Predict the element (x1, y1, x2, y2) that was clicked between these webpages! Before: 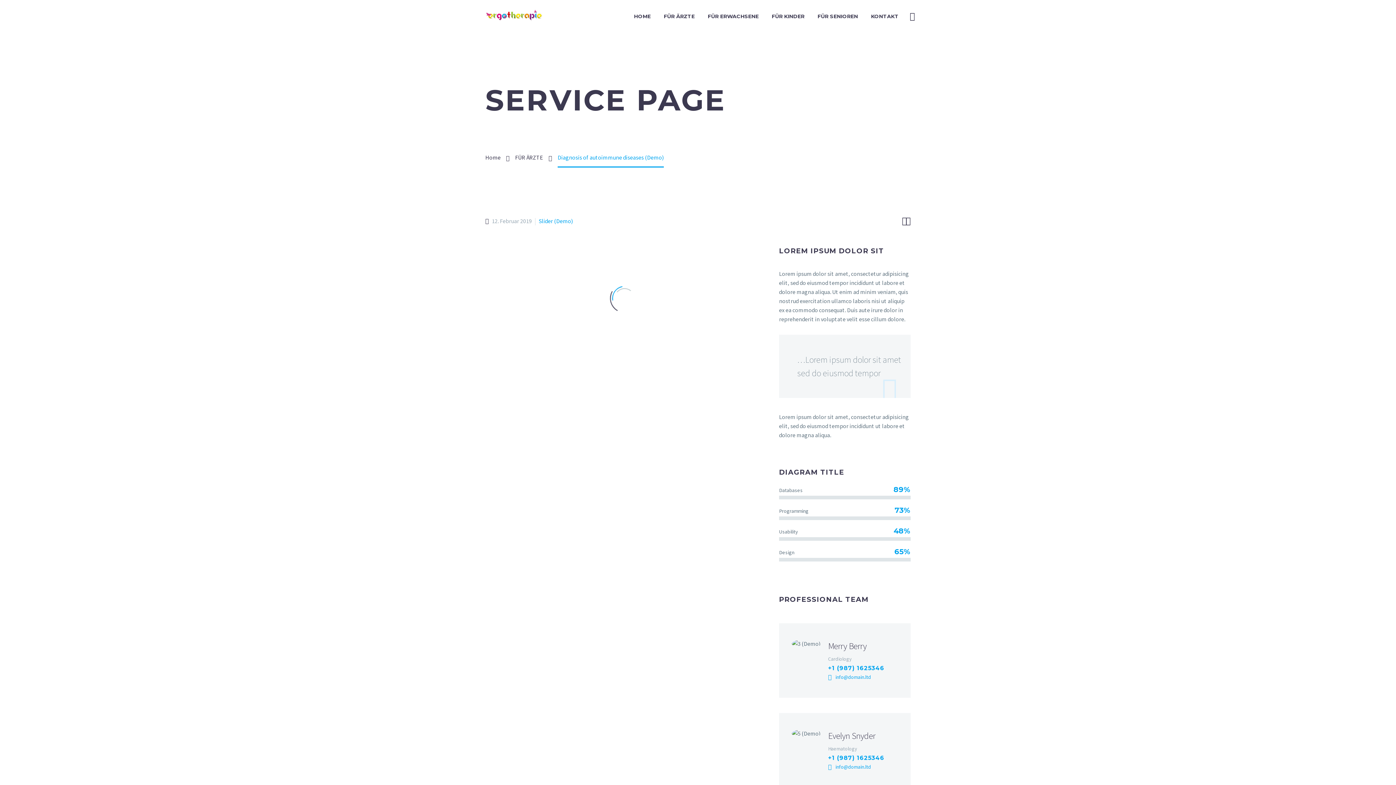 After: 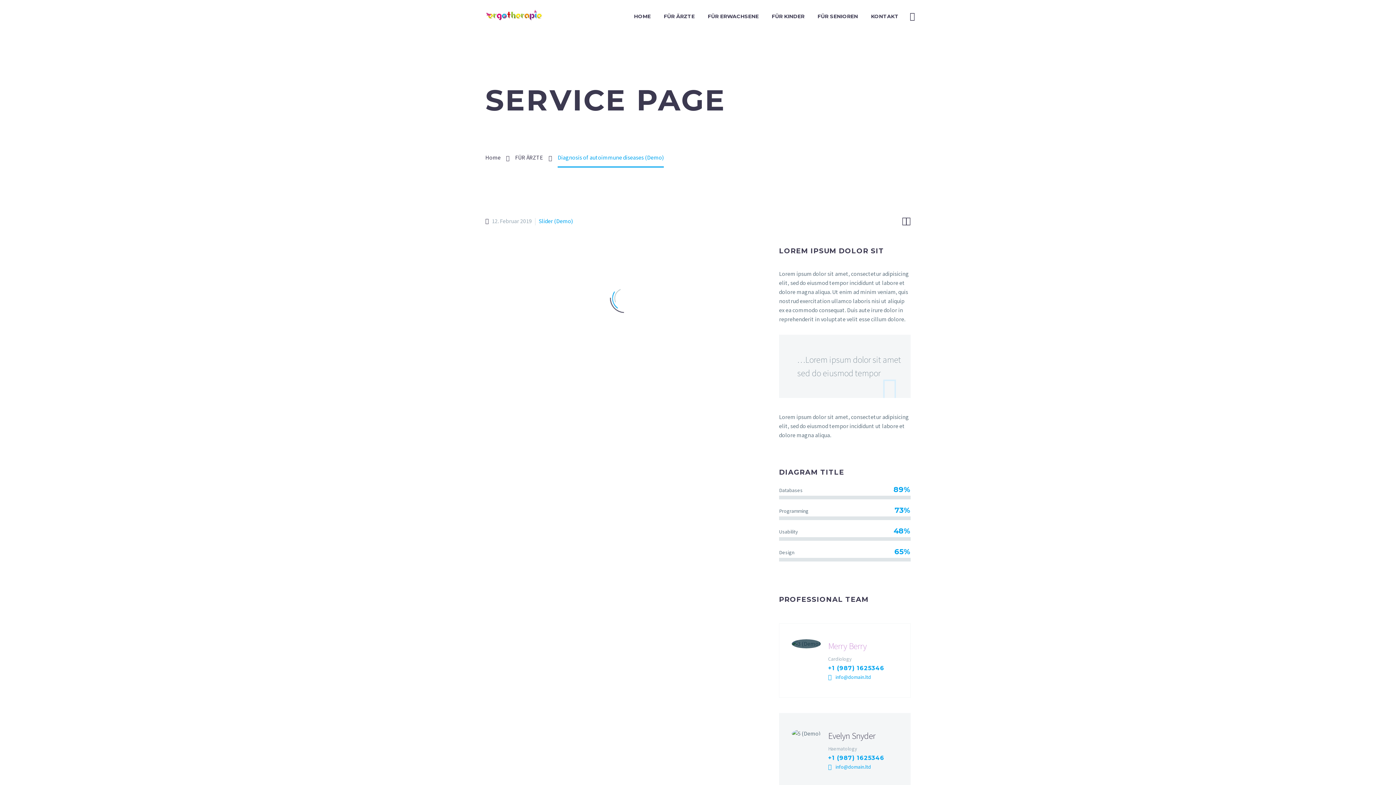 Action: label: +1 (987) 1625346 bbox: (828, 665, 884, 672)